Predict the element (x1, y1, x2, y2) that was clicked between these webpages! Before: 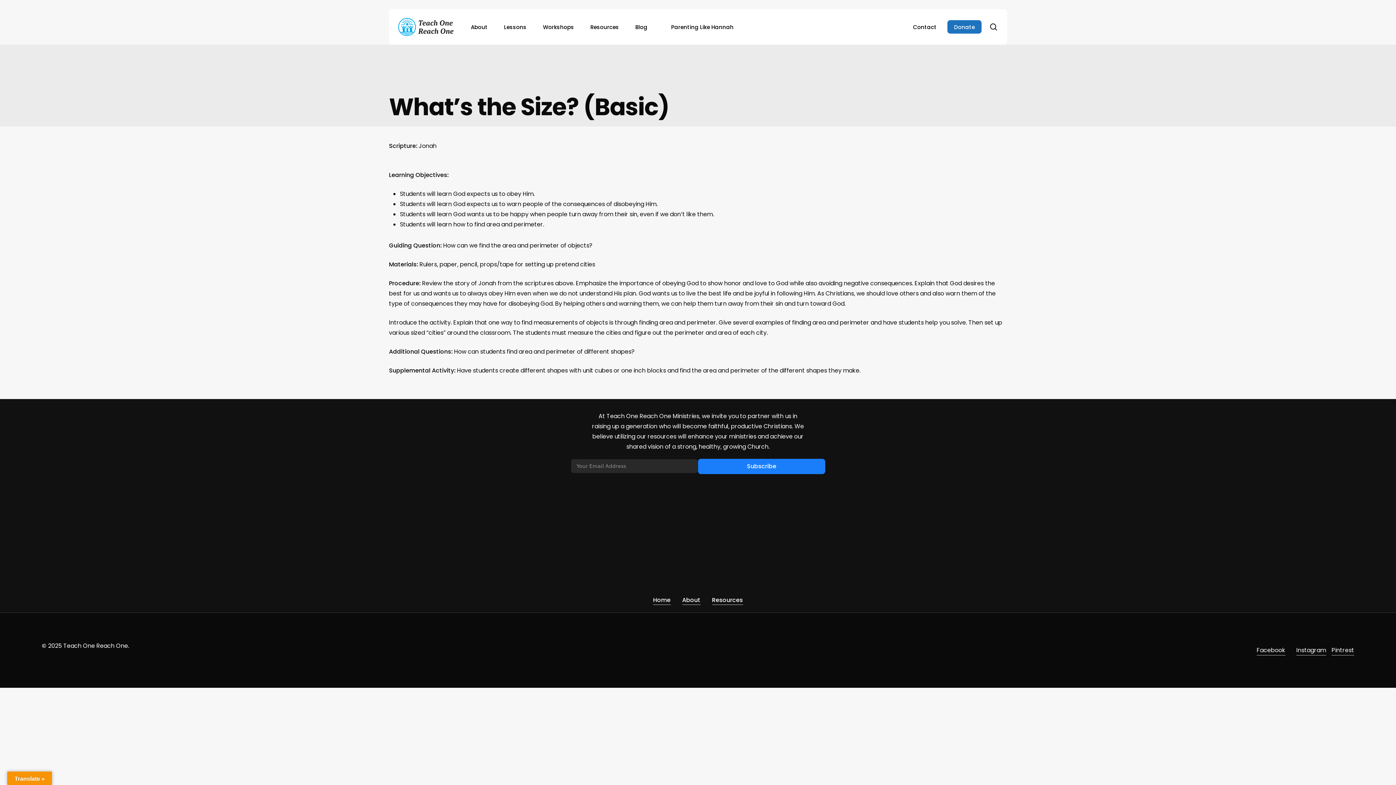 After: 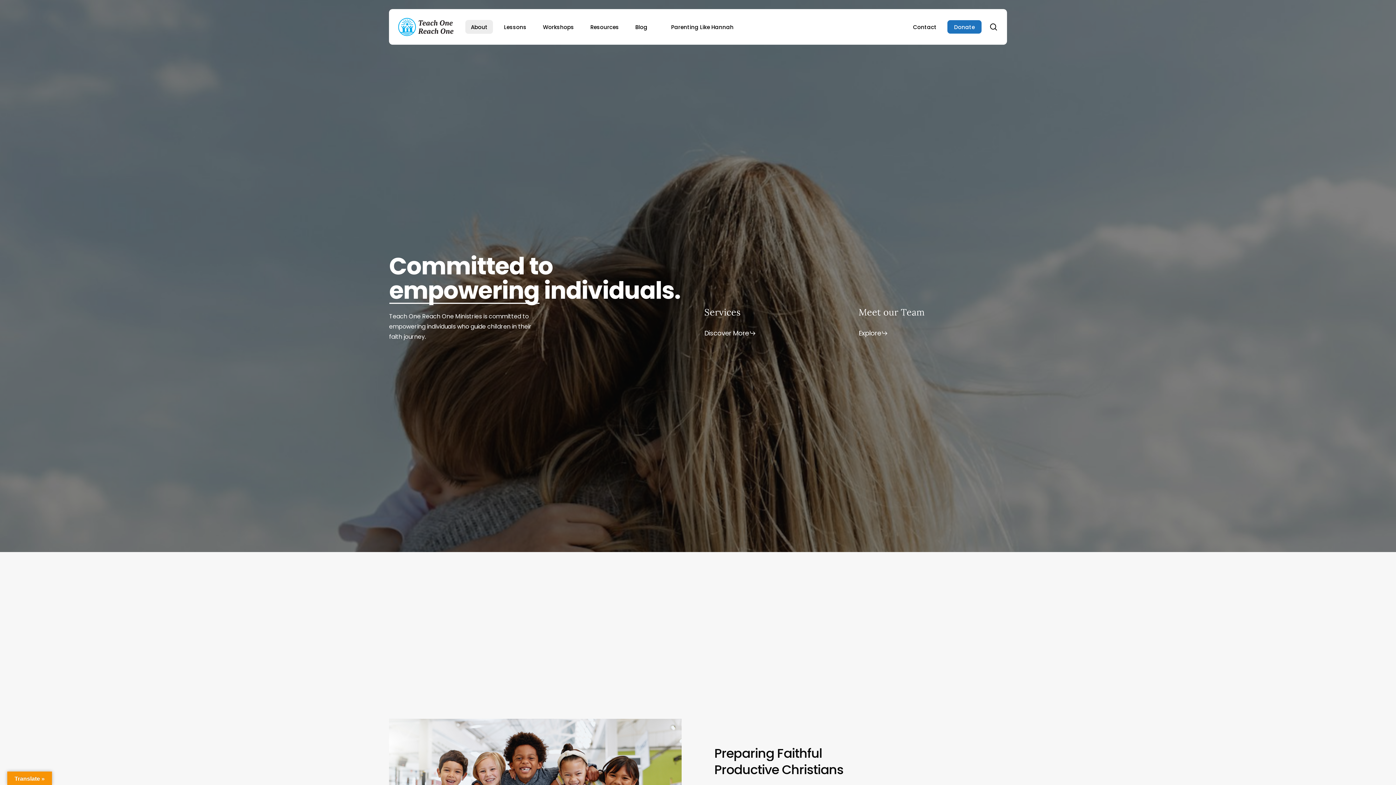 Action: label: About bbox: (465, 20, 493, 33)